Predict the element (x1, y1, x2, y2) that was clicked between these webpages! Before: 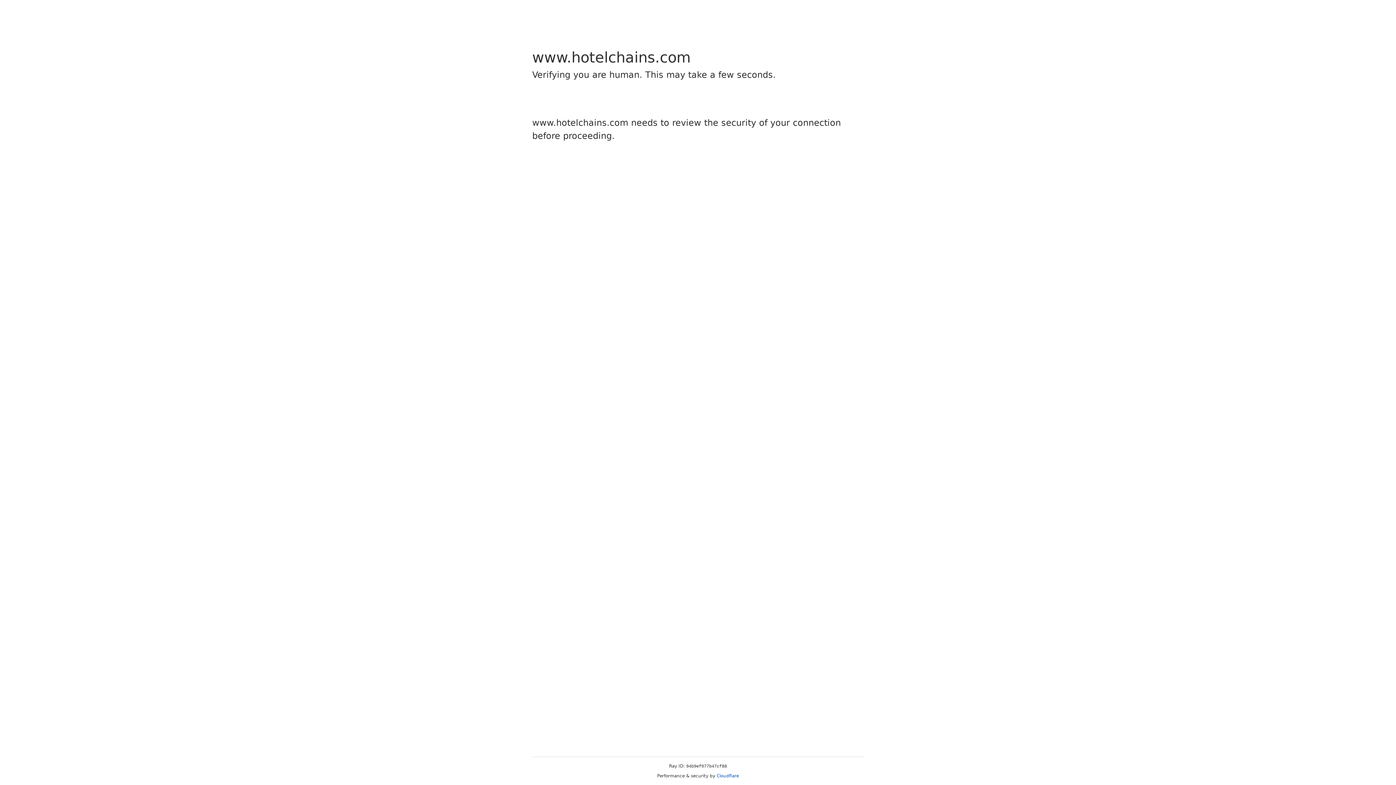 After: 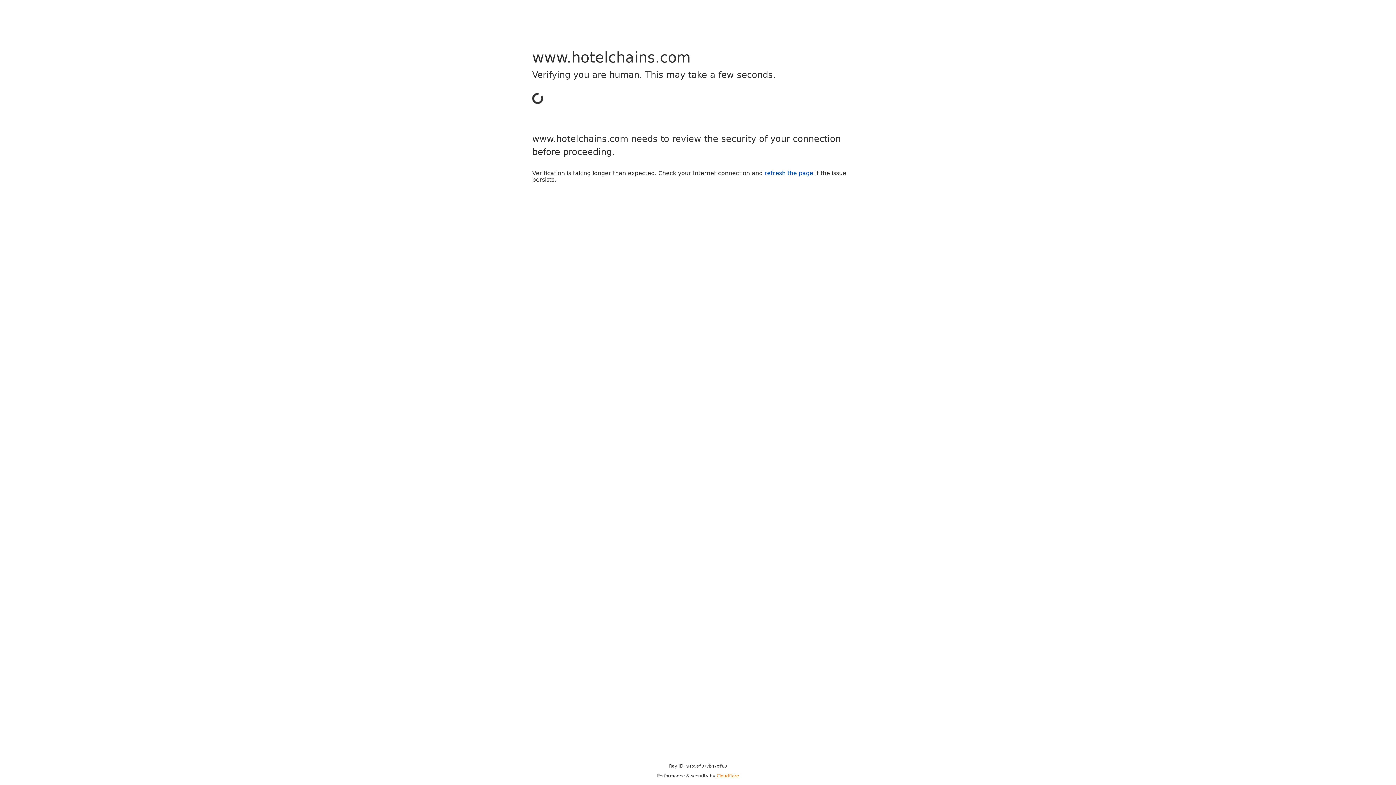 Action: label: Cloudflare bbox: (716, 773, 739, 778)